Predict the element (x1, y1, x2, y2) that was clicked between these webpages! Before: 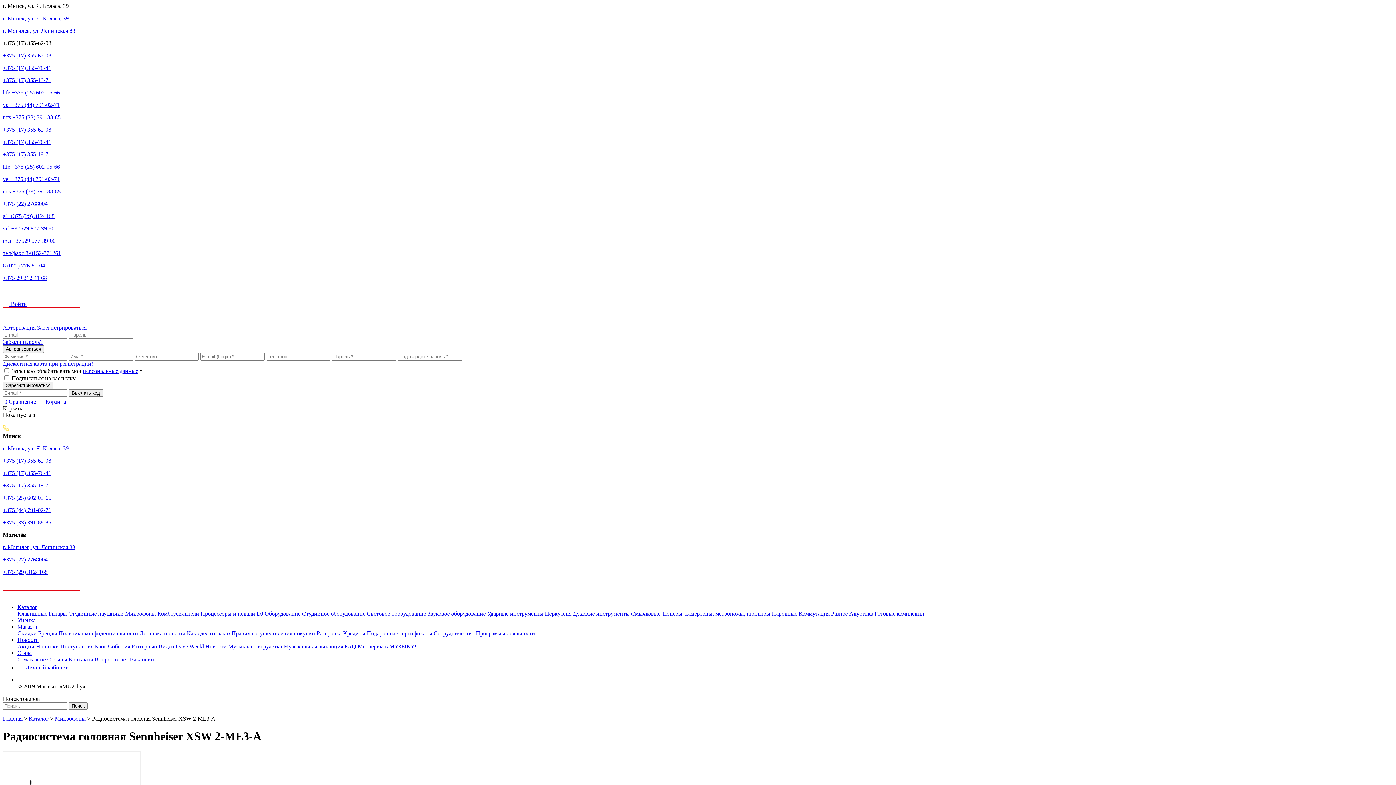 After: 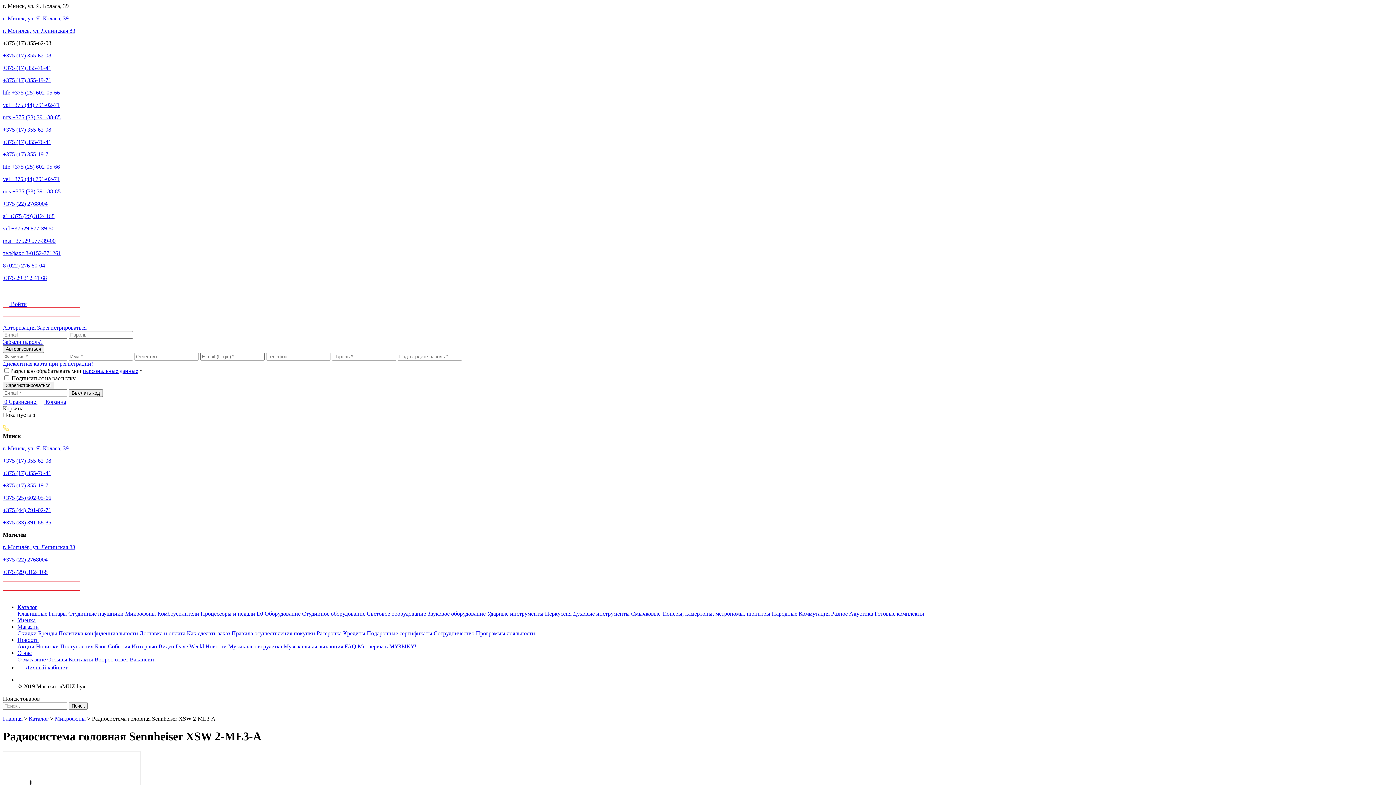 Action: bbox: (2, 293, 13, 299)